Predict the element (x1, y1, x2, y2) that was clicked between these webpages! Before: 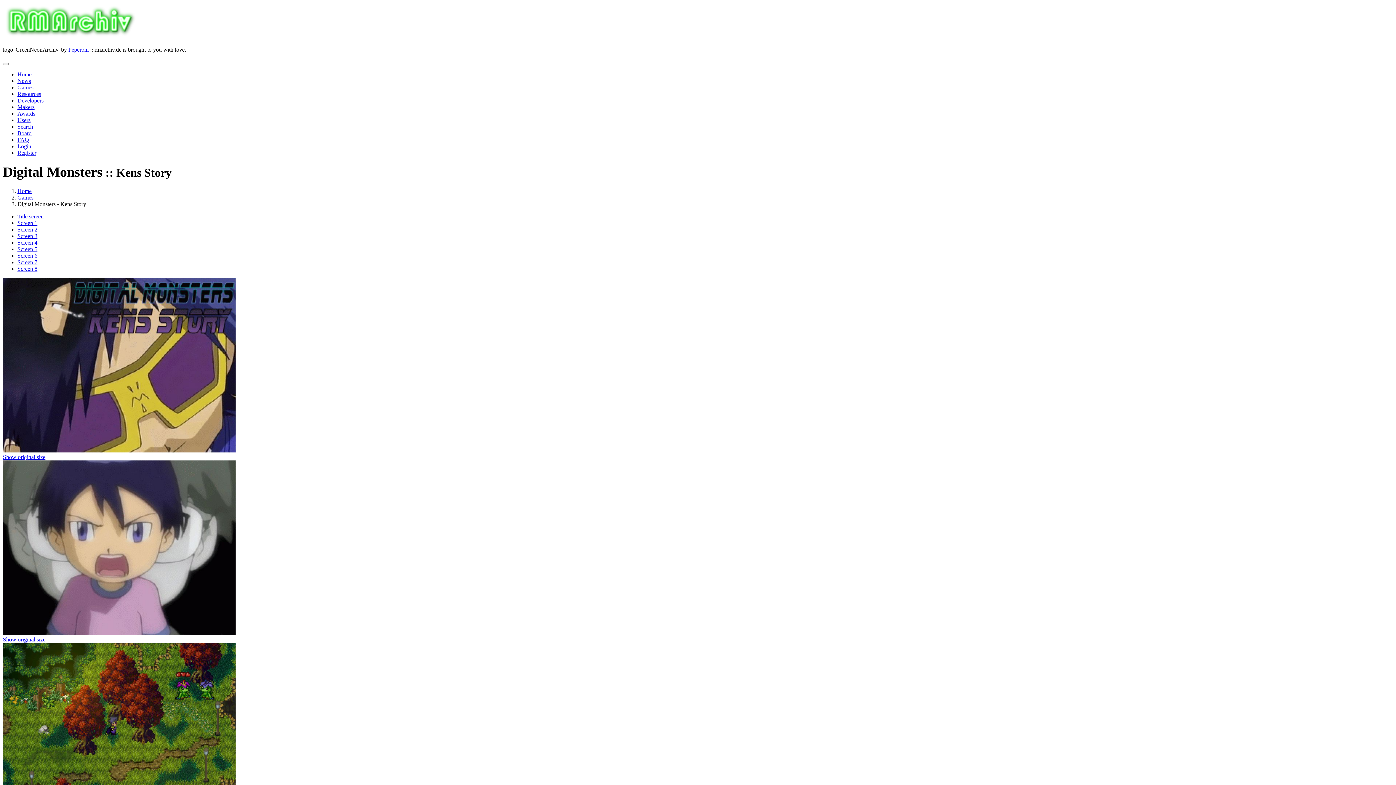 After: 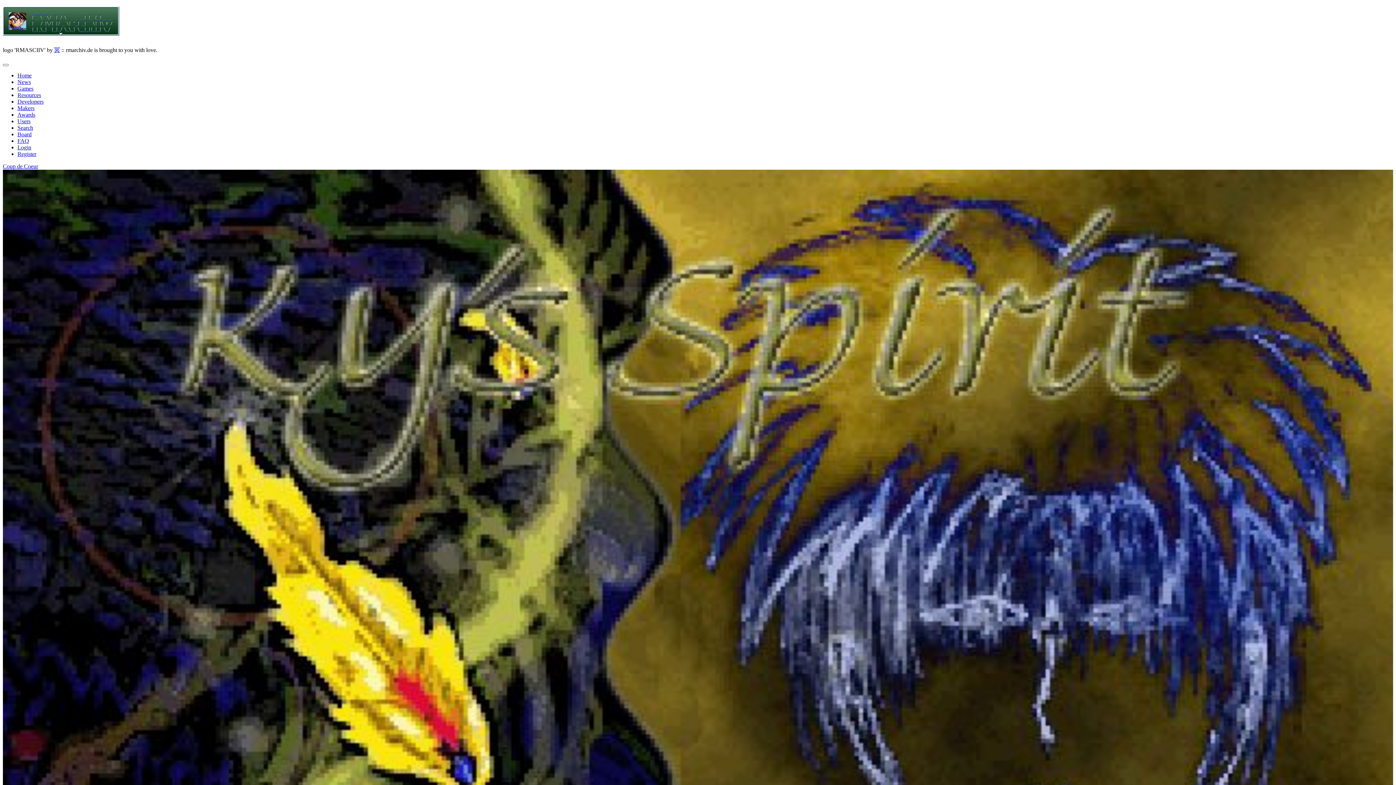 Action: bbox: (17, 71, 31, 77) label: Home